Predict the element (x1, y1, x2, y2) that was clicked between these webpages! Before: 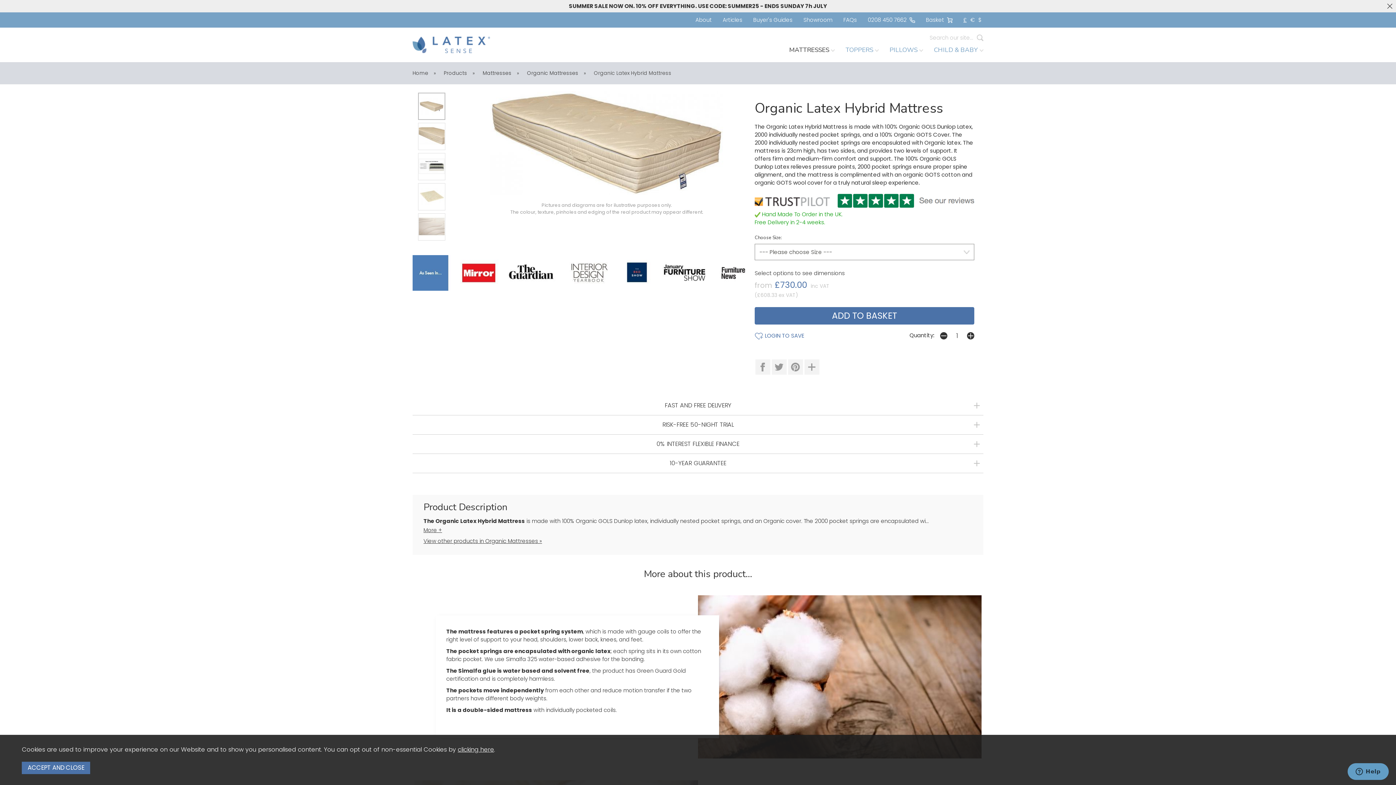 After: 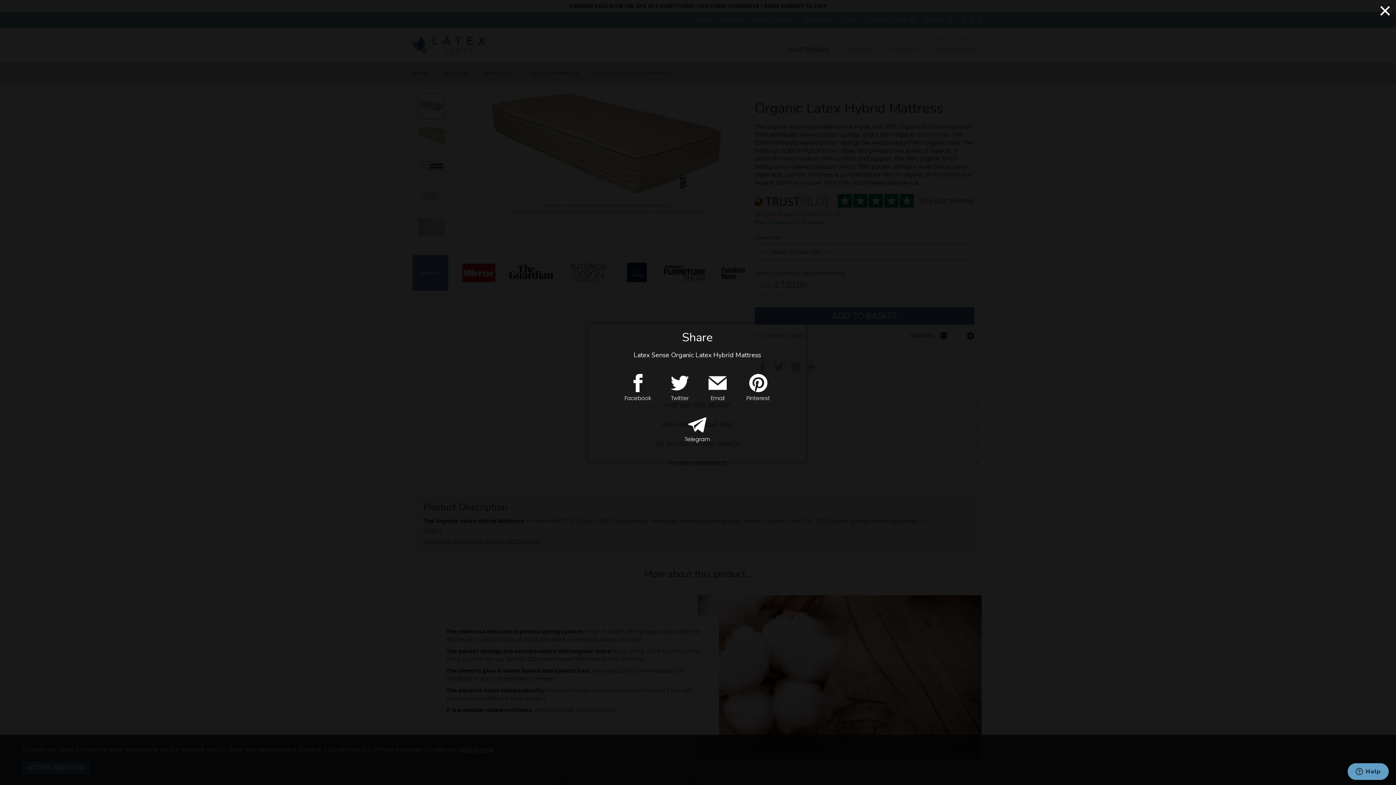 Action: bbox: (804, 359, 819, 374)